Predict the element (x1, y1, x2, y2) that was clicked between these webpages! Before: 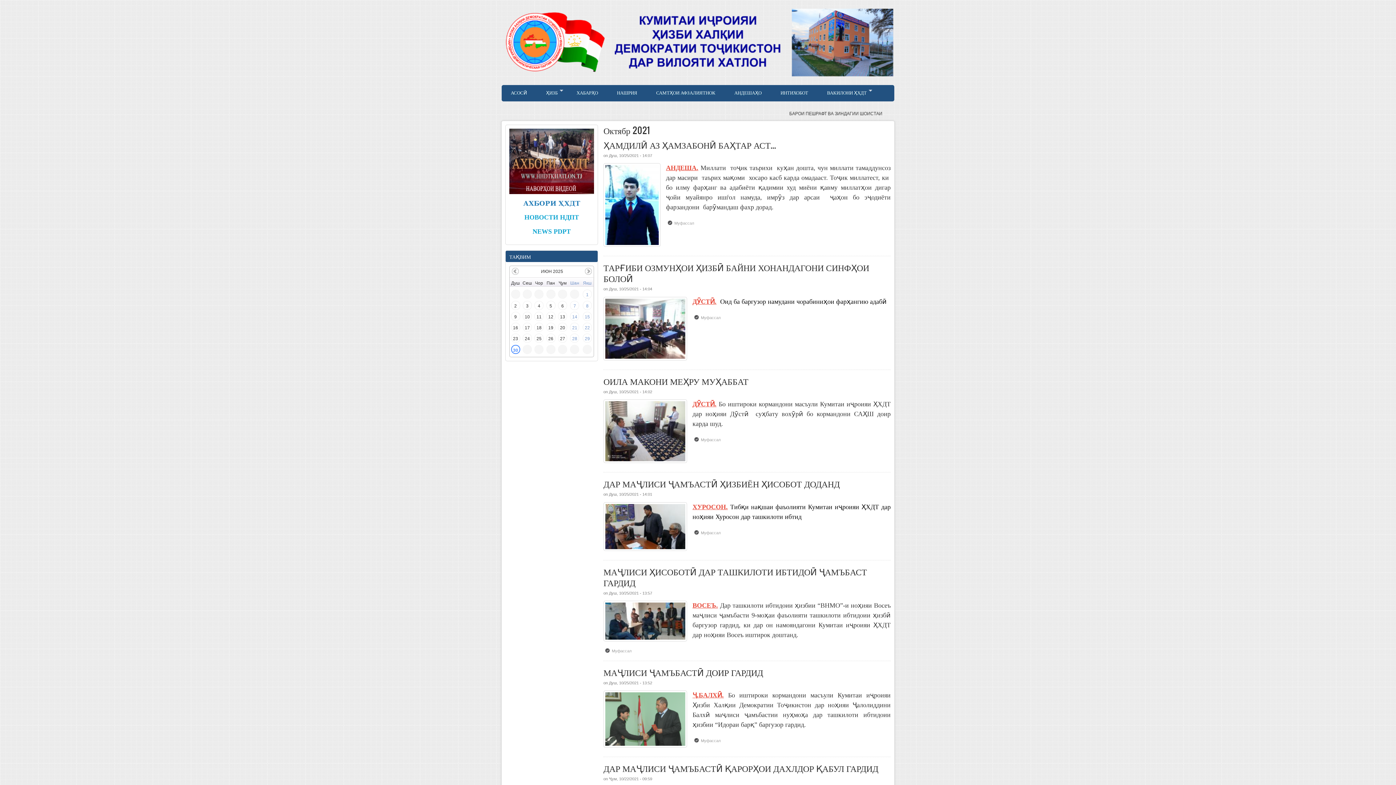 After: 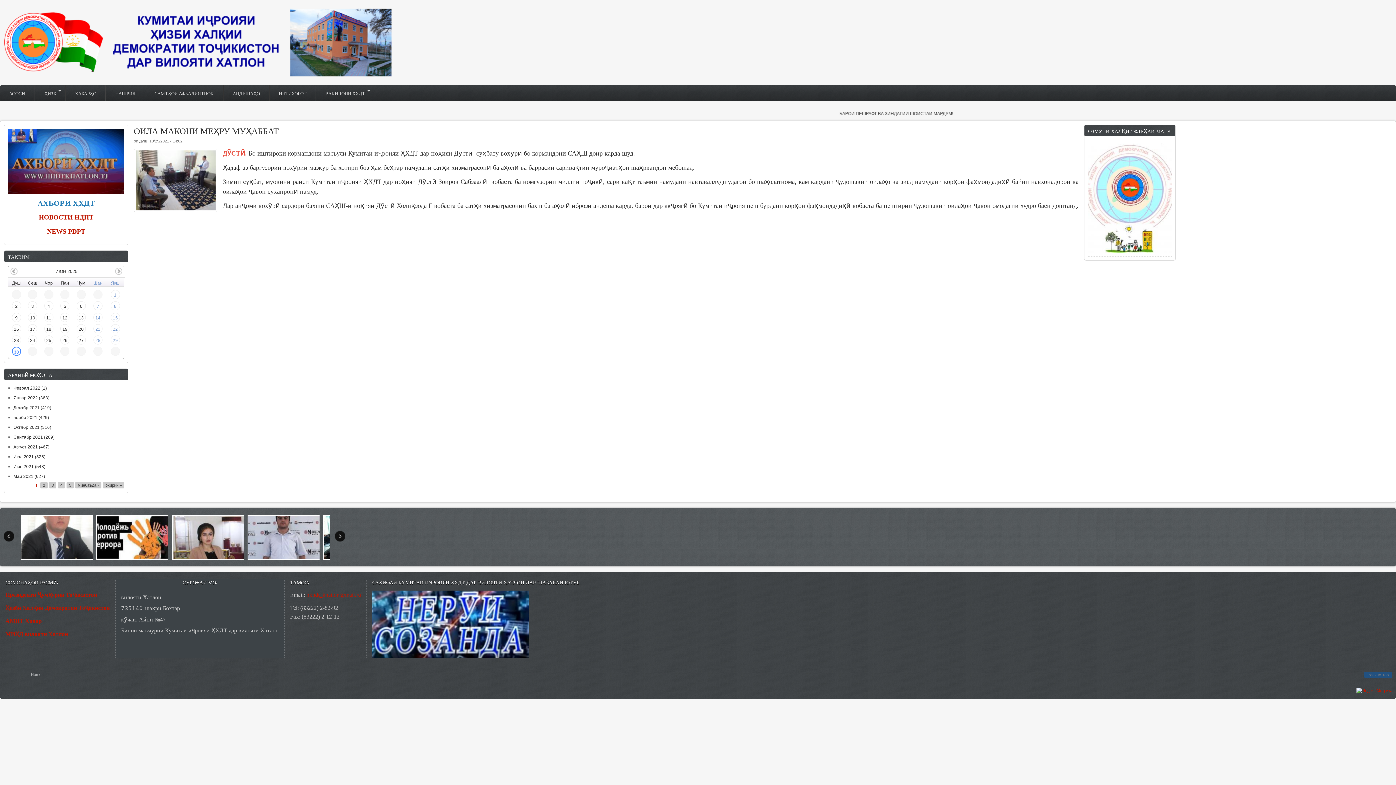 Action: bbox: (694, 435, 724, 444) label: Муфассал